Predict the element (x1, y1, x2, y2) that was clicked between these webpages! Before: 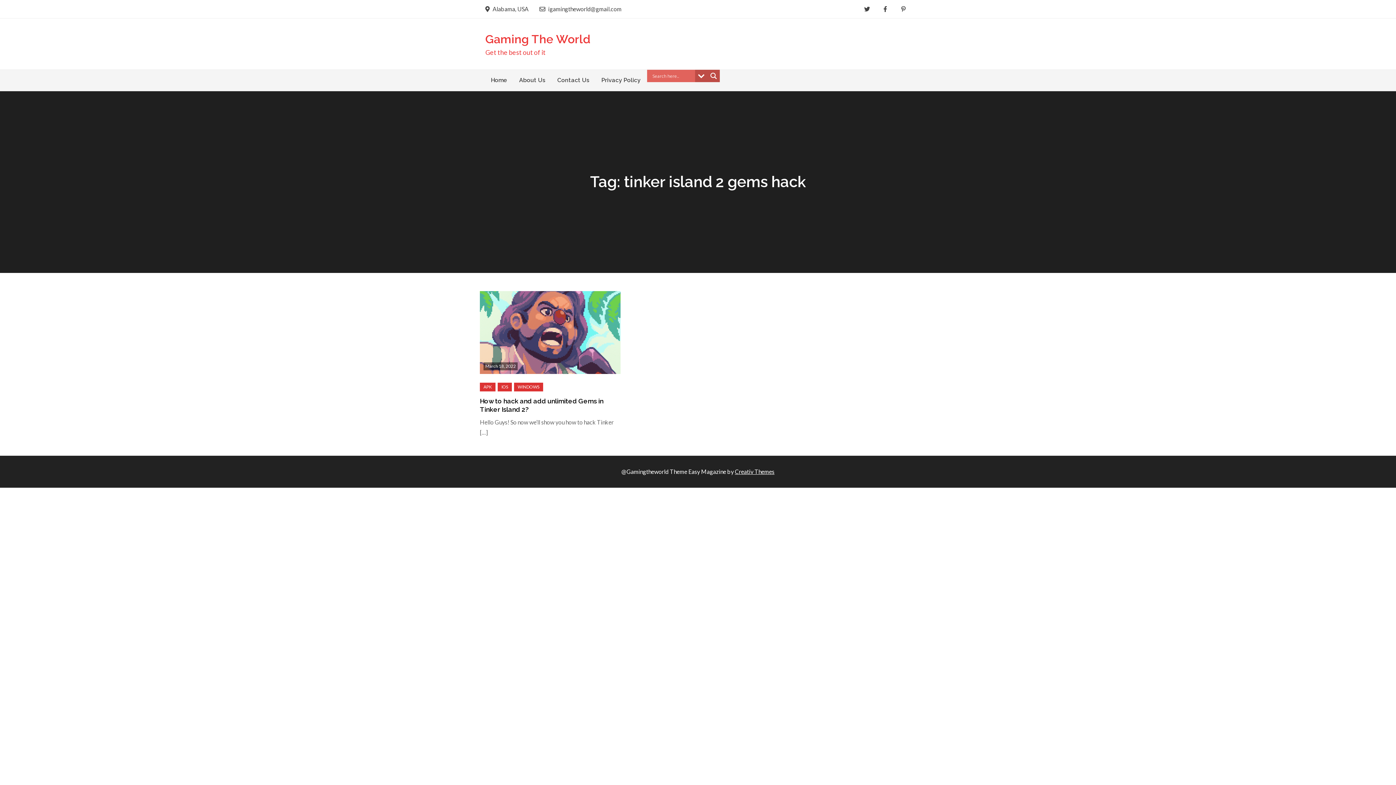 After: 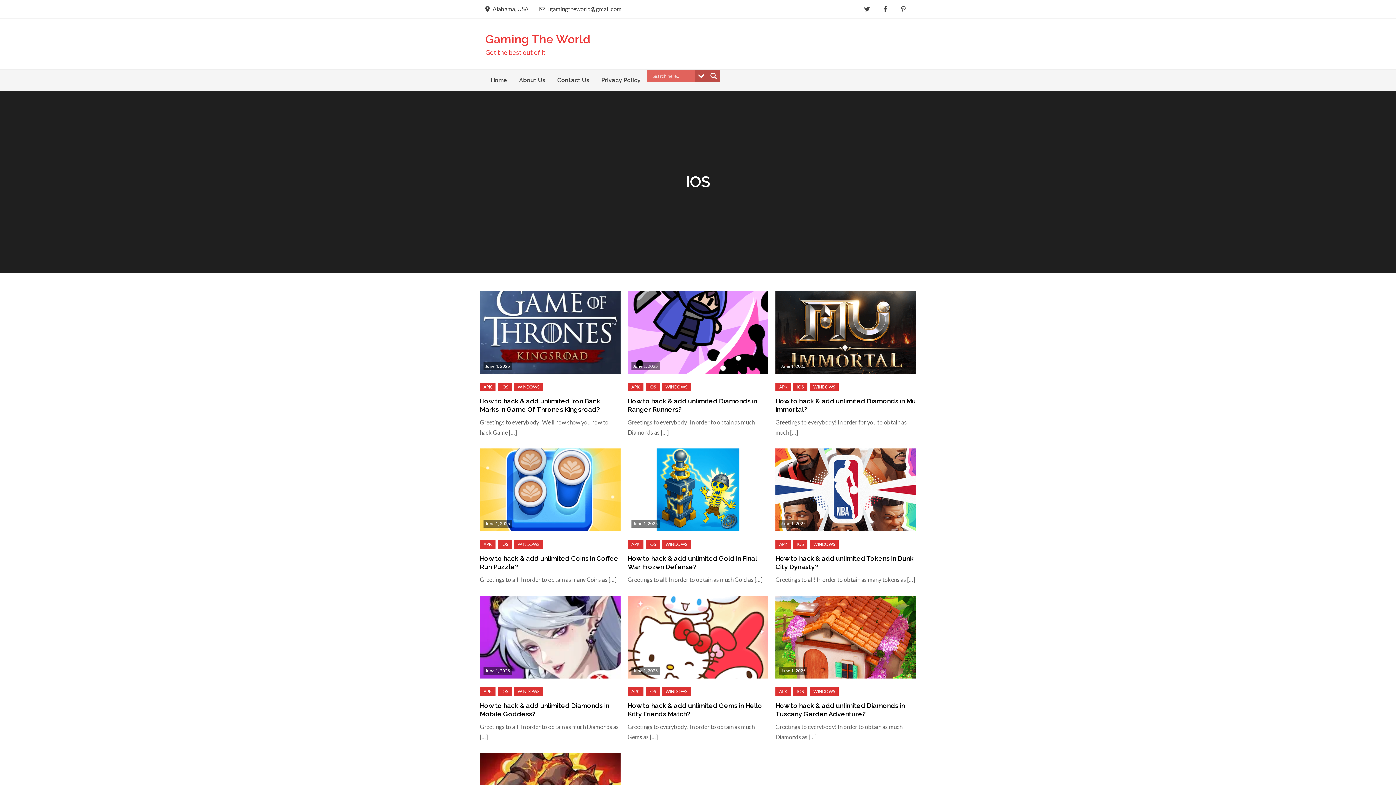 Action: bbox: (497, 382, 512, 391) label: IOS